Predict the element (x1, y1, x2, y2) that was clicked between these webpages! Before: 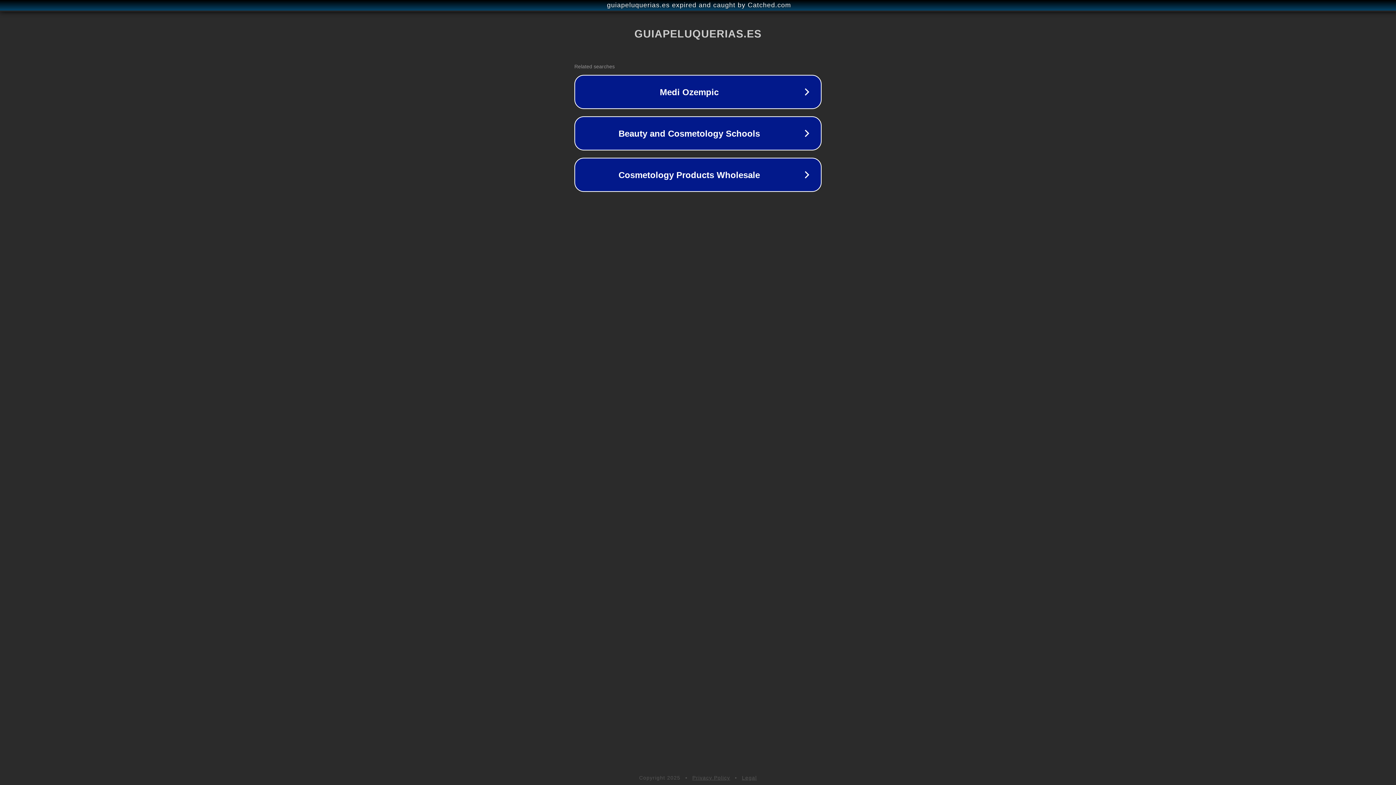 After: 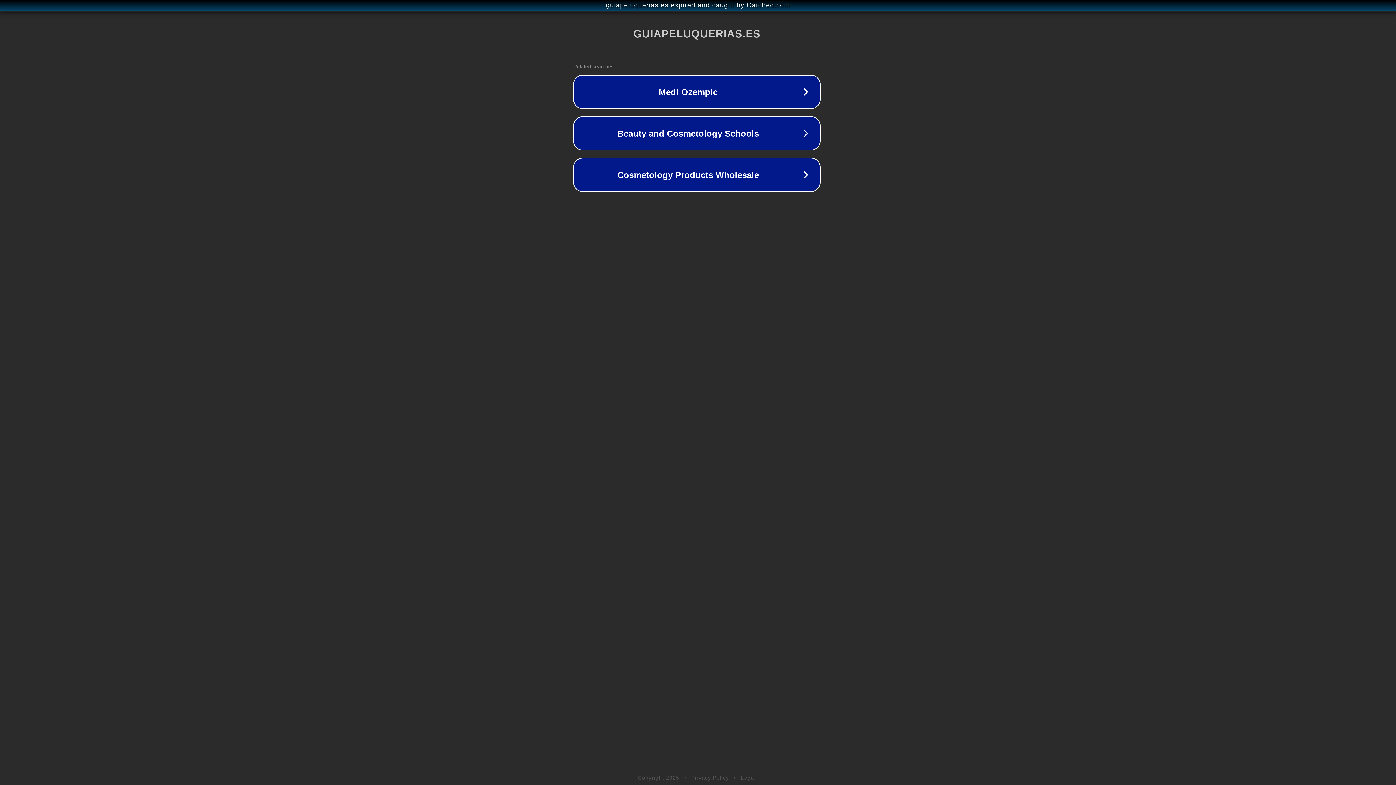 Action: label: guiapeluquerias.es expired and caught by Catched.com bbox: (1, 1, 1397, 9)